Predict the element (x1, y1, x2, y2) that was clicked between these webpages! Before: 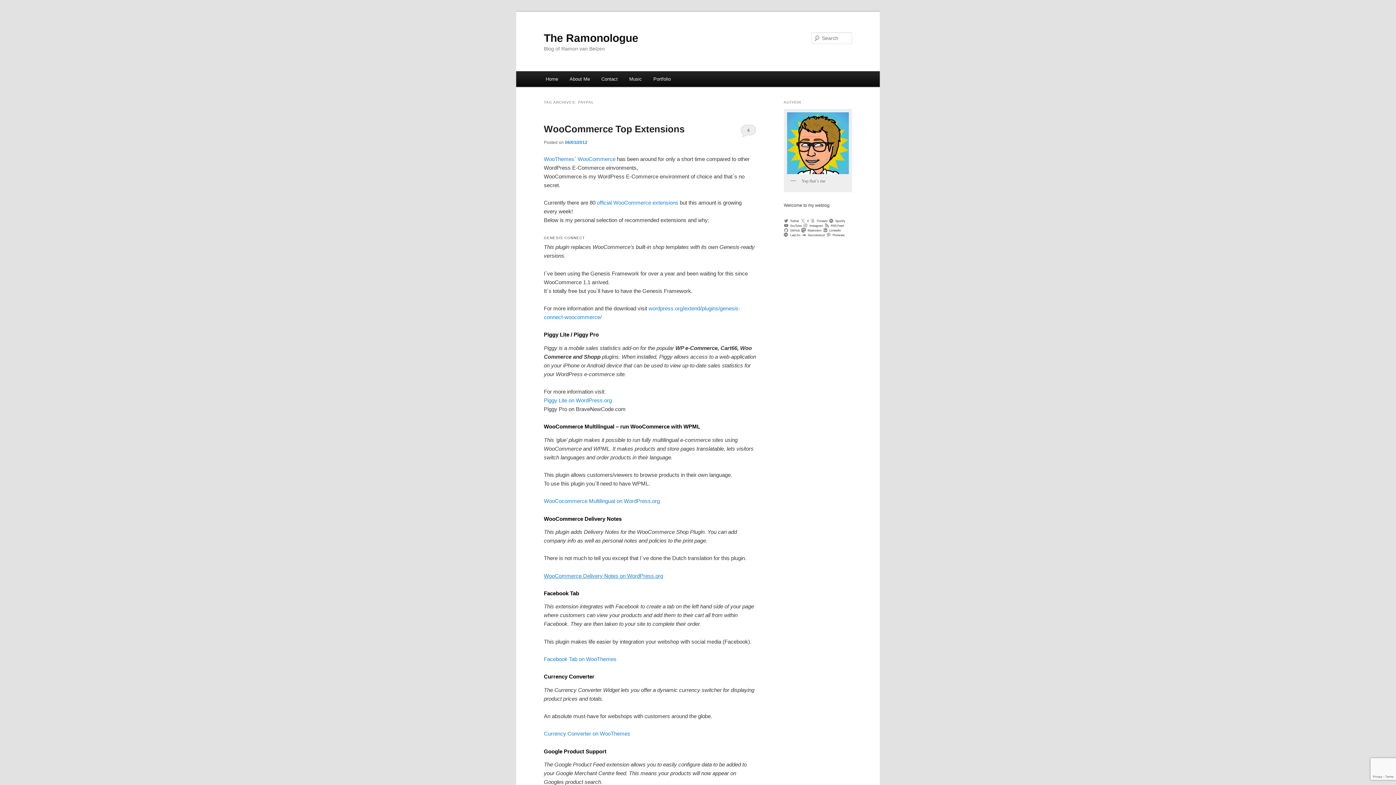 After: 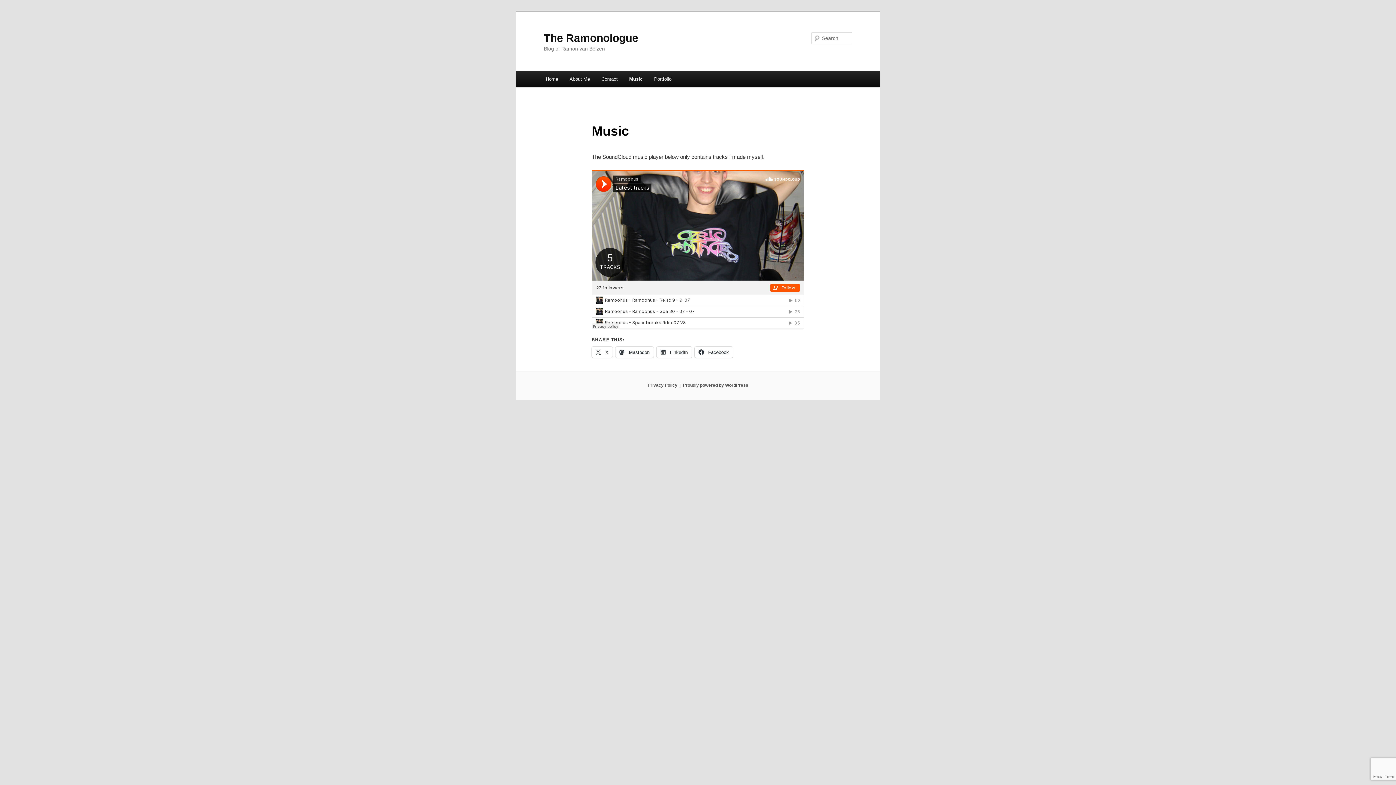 Action: label: Music bbox: (623, 71, 647, 86)